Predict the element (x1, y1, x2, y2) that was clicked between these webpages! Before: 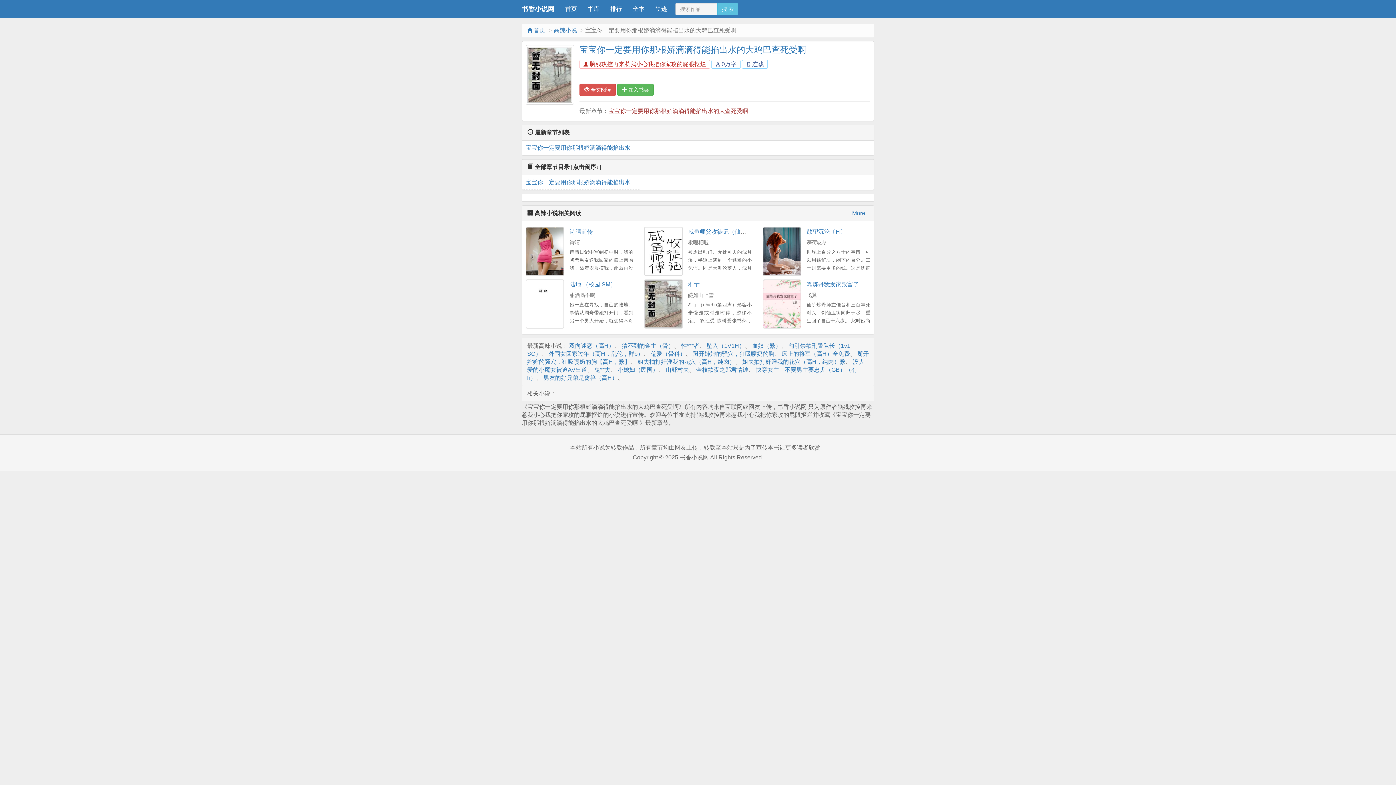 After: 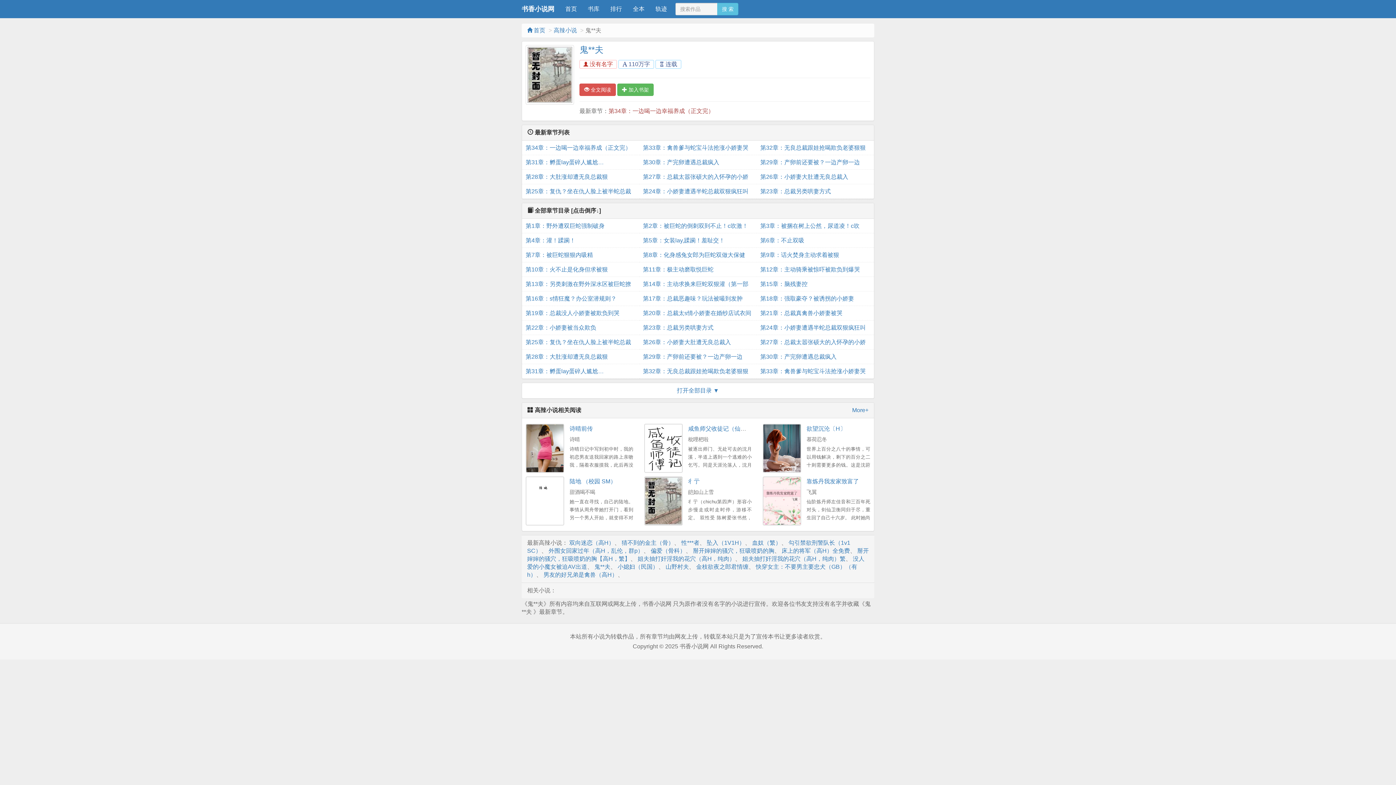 Action: bbox: (594, 366, 610, 373) label: 鬼**夫